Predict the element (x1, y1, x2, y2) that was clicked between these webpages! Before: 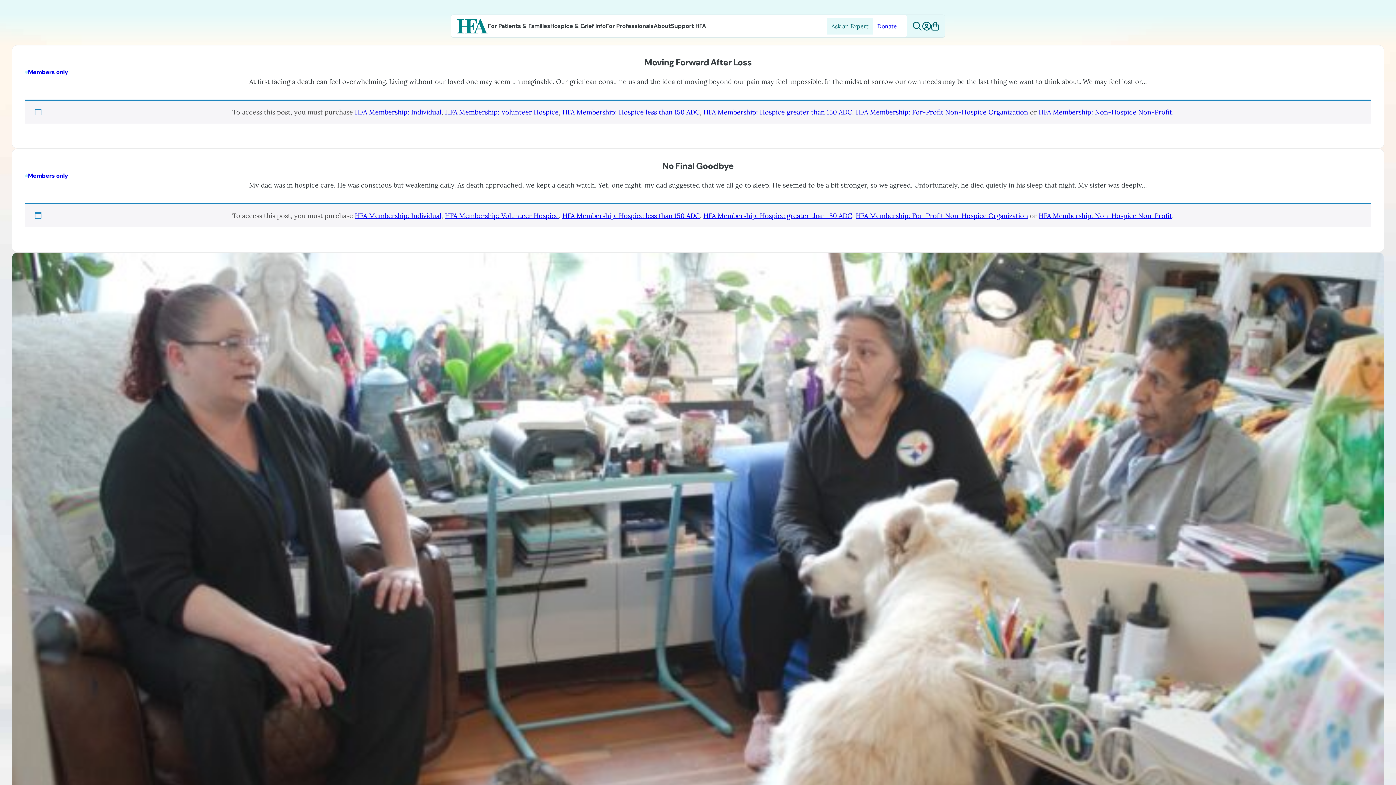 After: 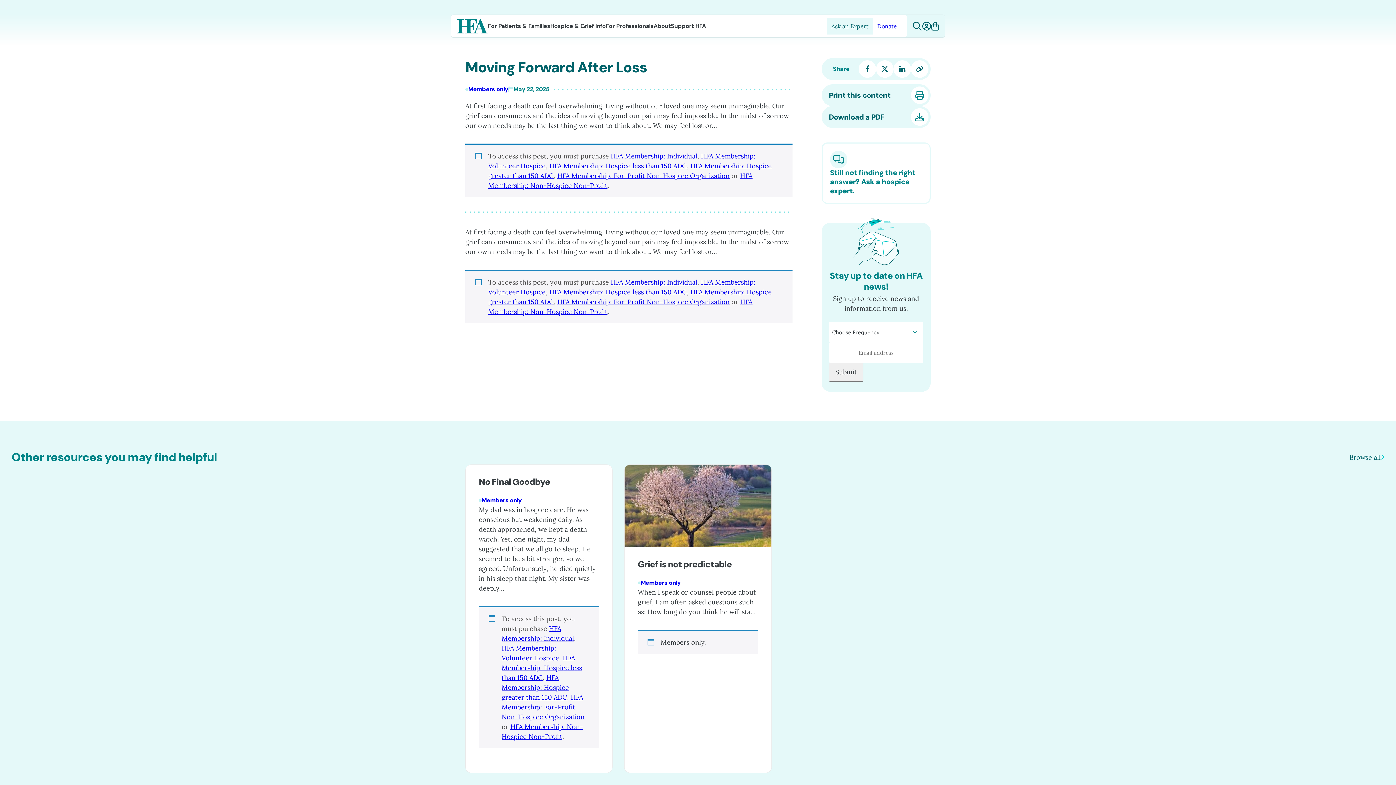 Action: label: Moving Forward After Loss bbox: (644, 56, 751, 68)